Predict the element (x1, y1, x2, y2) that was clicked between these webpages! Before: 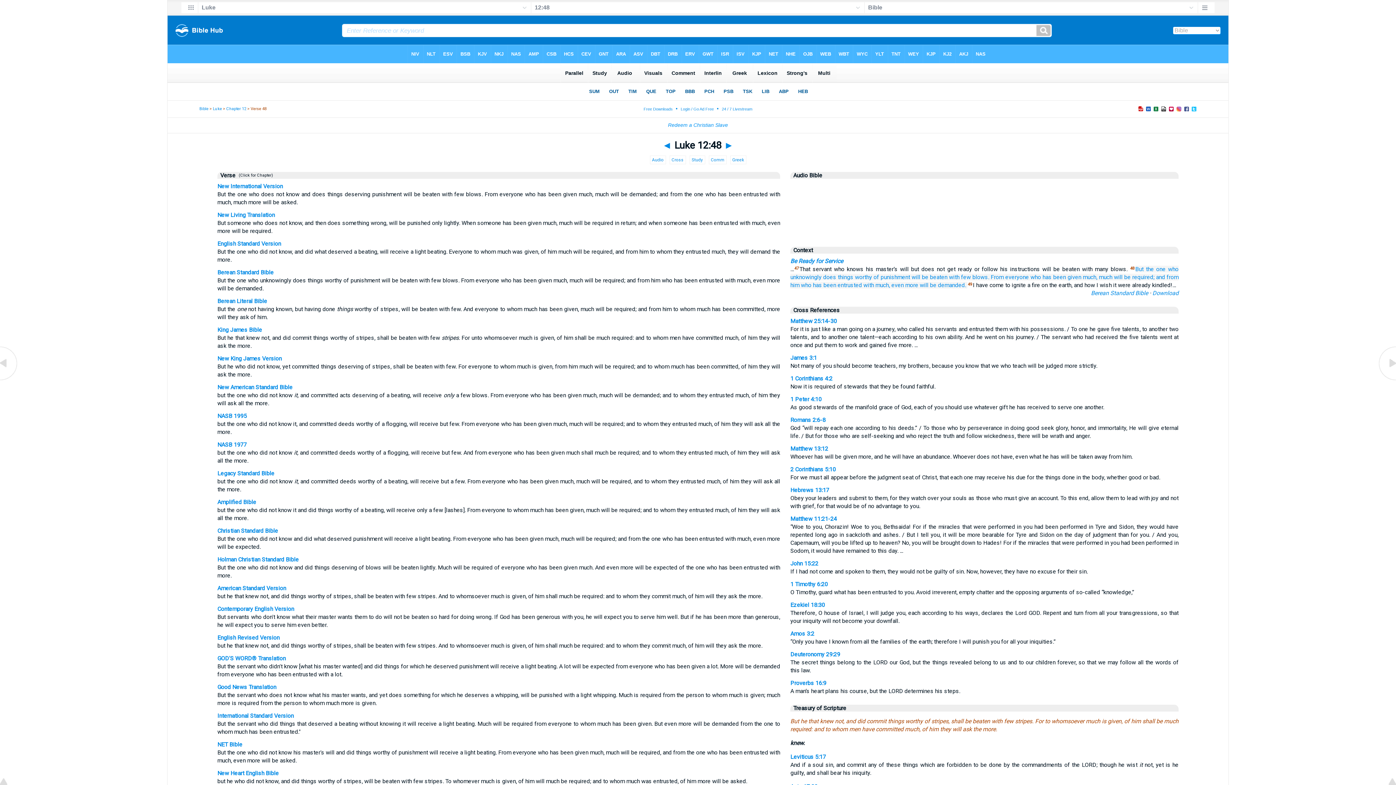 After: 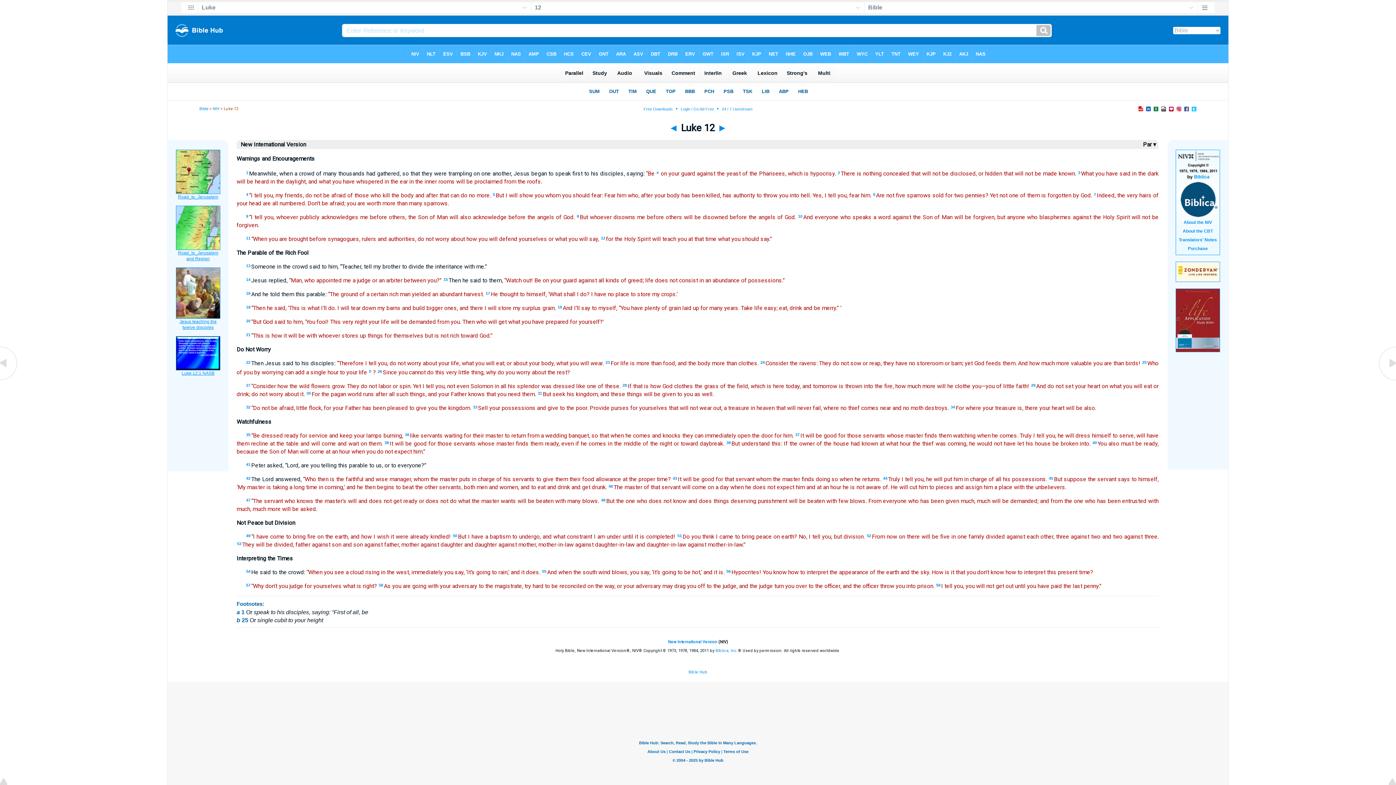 Action: label: New International Version bbox: (217, 182, 282, 189)